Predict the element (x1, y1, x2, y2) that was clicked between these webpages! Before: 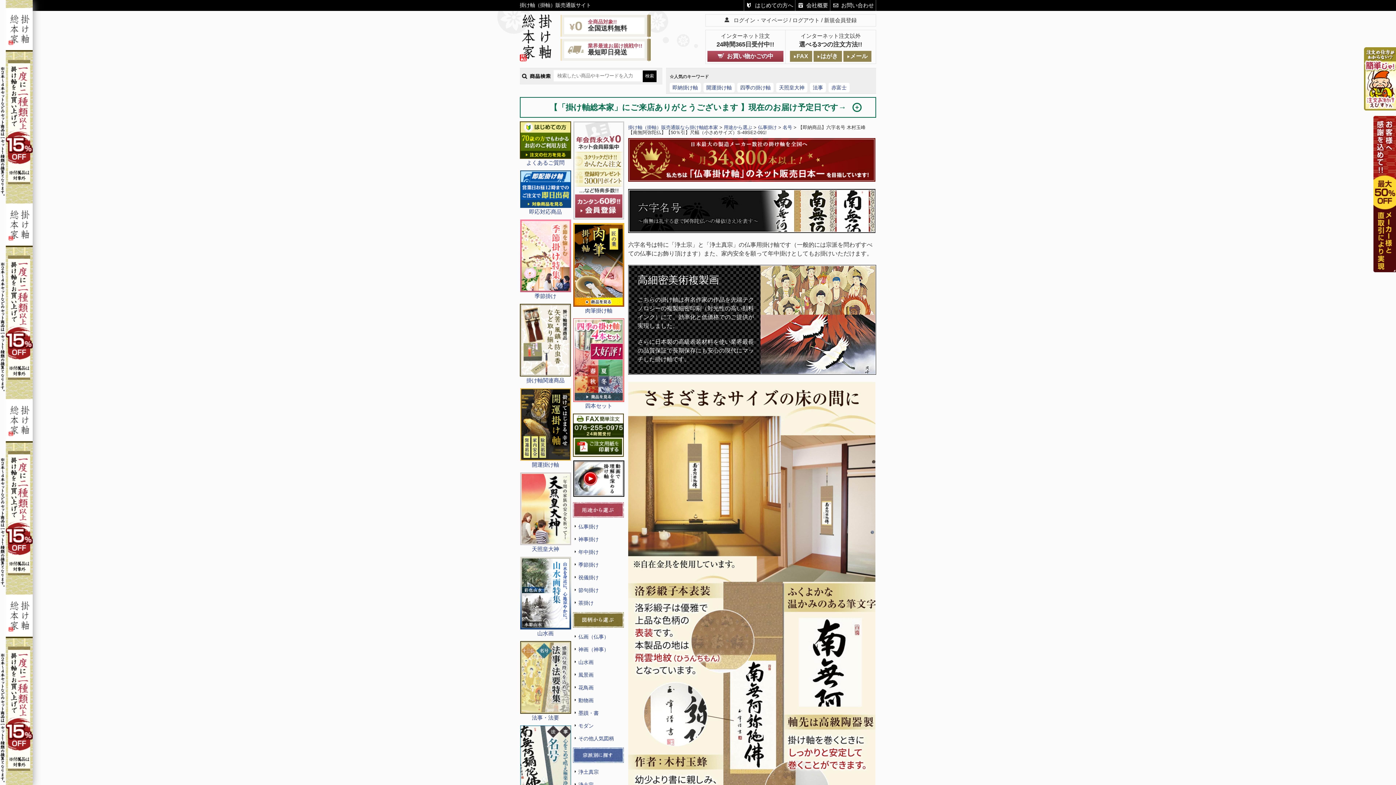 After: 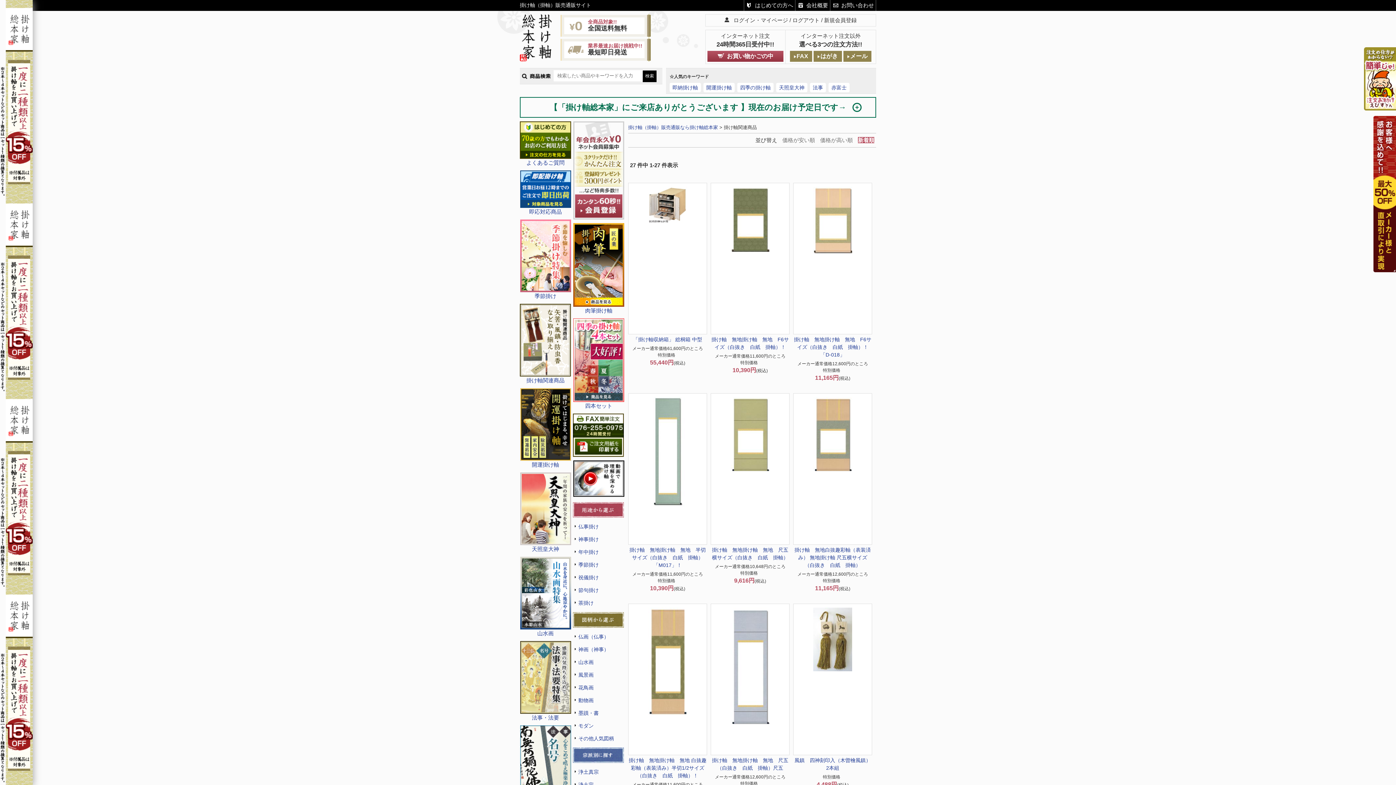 Action: label: 掛け軸関連商品 bbox: (520, 304, 571, 383)